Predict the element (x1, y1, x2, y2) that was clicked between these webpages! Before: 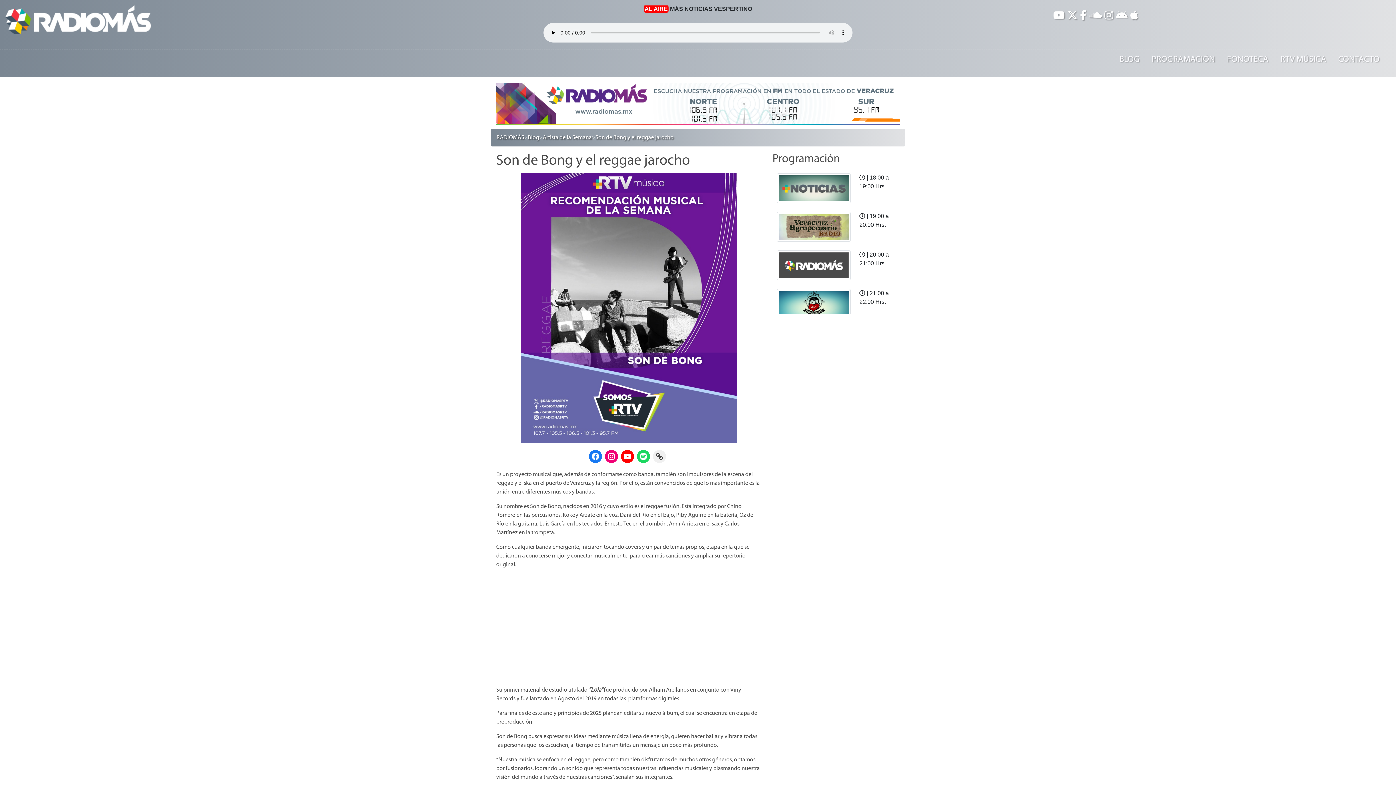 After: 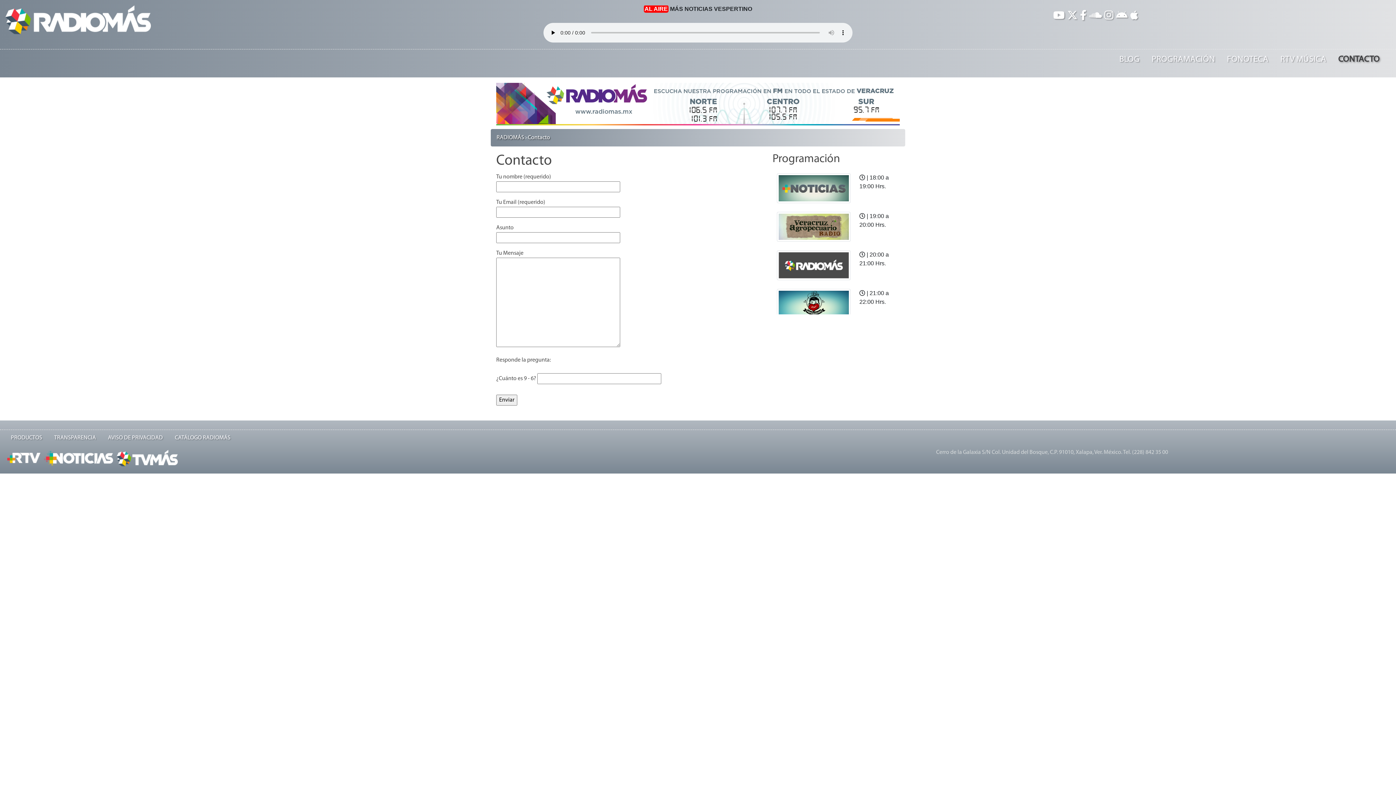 Action: bbox: (1338, 55, 1380, 64) label: CONTACTO